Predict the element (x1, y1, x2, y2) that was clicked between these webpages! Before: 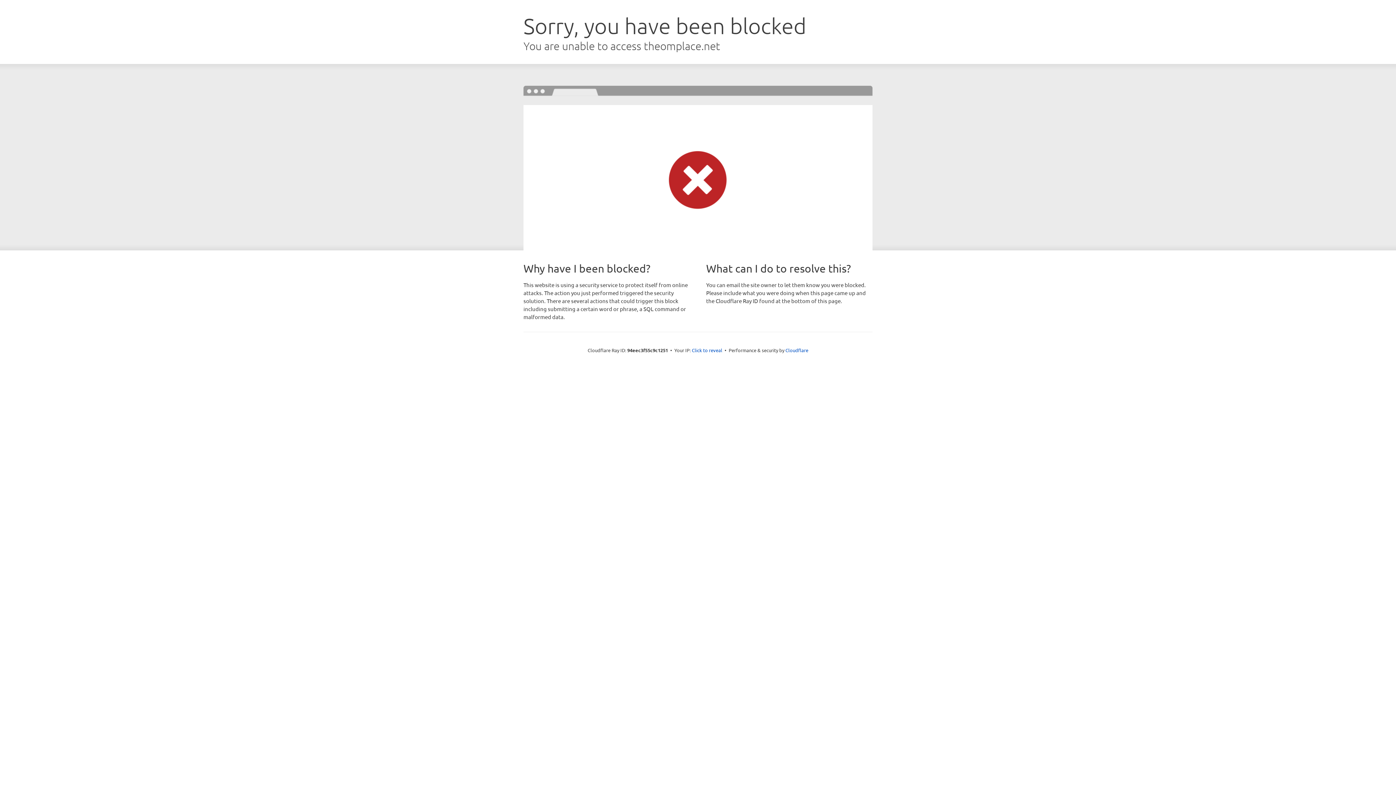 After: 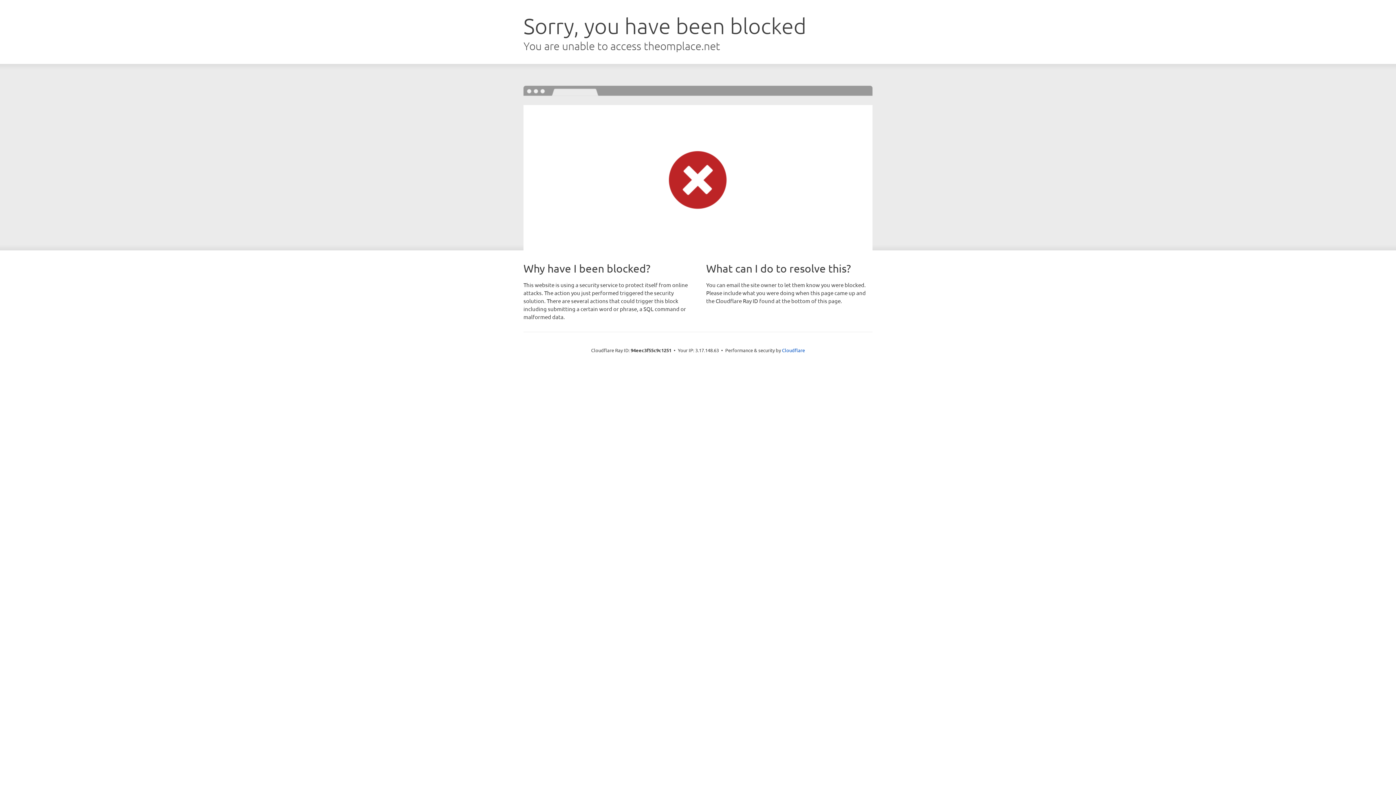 Action: label: Click to reveal bbox: (692, 346, 722, 353)